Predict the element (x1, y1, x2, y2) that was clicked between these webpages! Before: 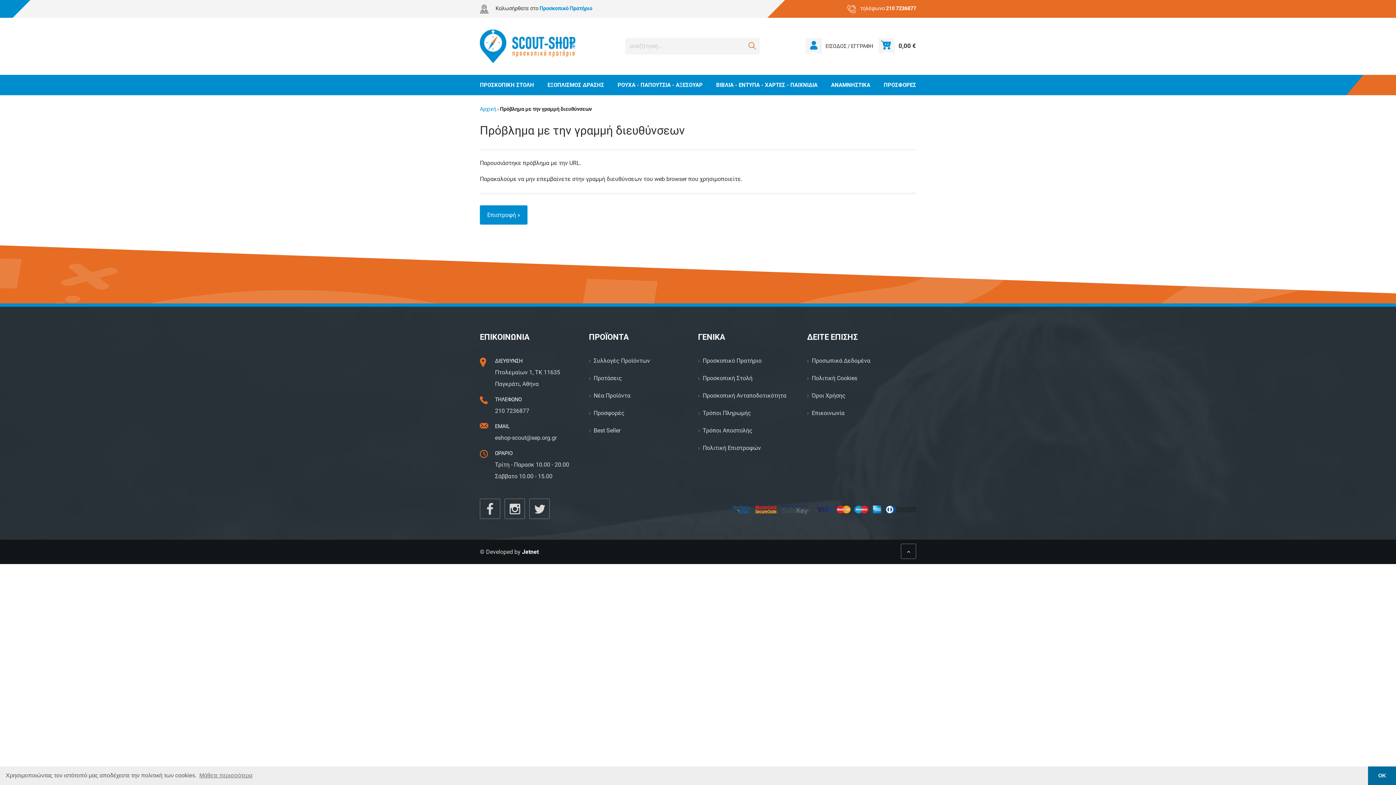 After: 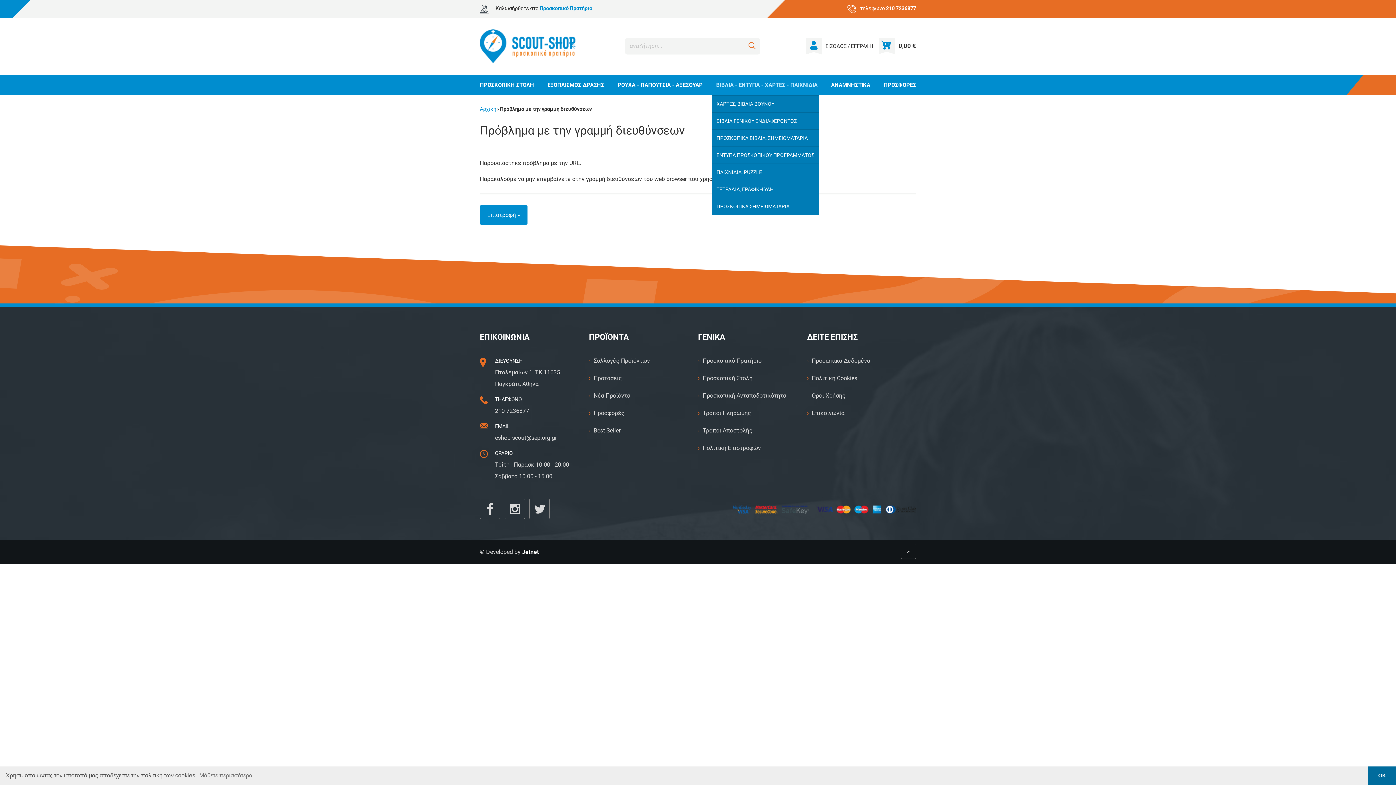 Action: bbox: (712, 74, 822, 95) label: ΒΙΒΛΙΑ - ΕΝΤΥΠΑ - ΧΑΡΤΕΣ - ΠΑΙΧΝΙΔΙΑ